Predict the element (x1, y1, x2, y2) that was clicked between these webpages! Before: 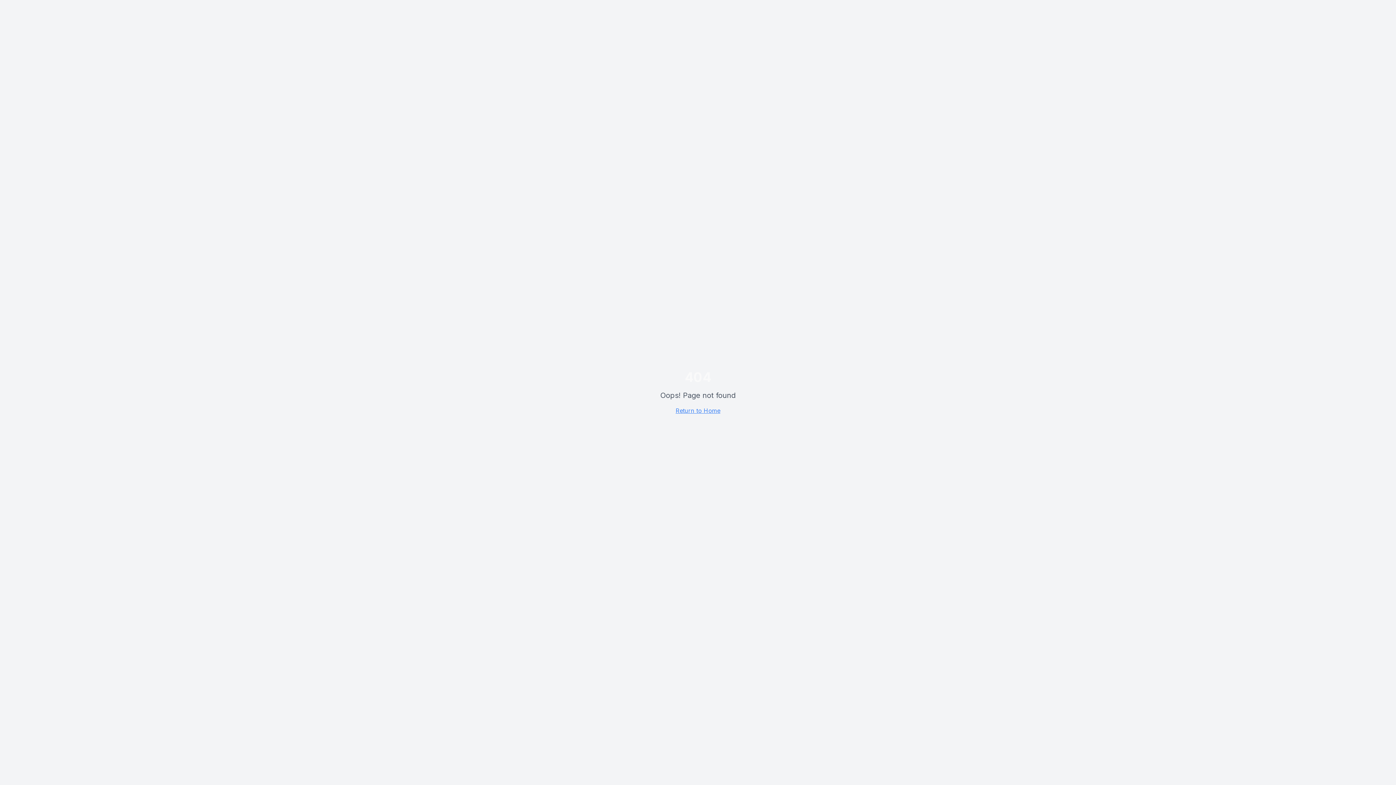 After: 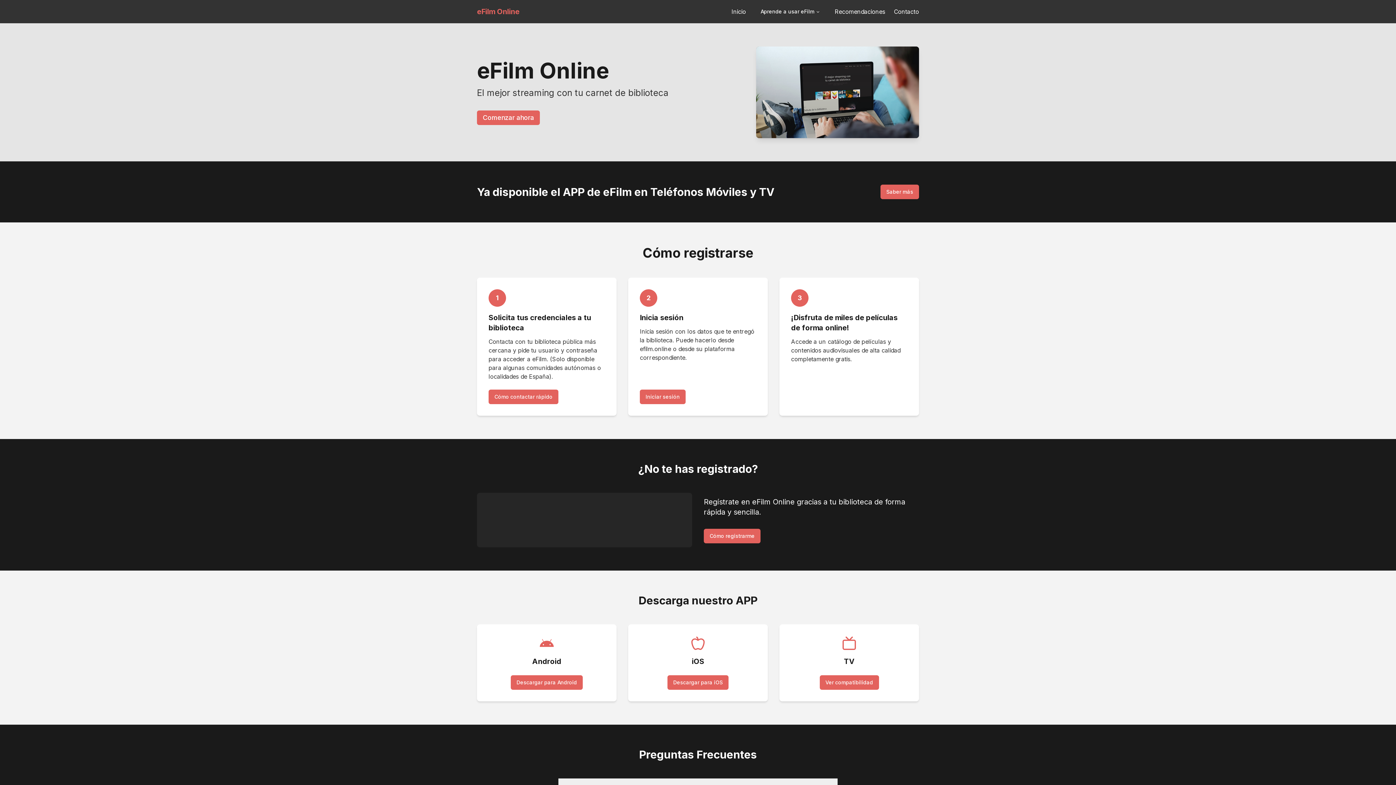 Action: bbox: (675, 407, 720, 414) label: Return to Home